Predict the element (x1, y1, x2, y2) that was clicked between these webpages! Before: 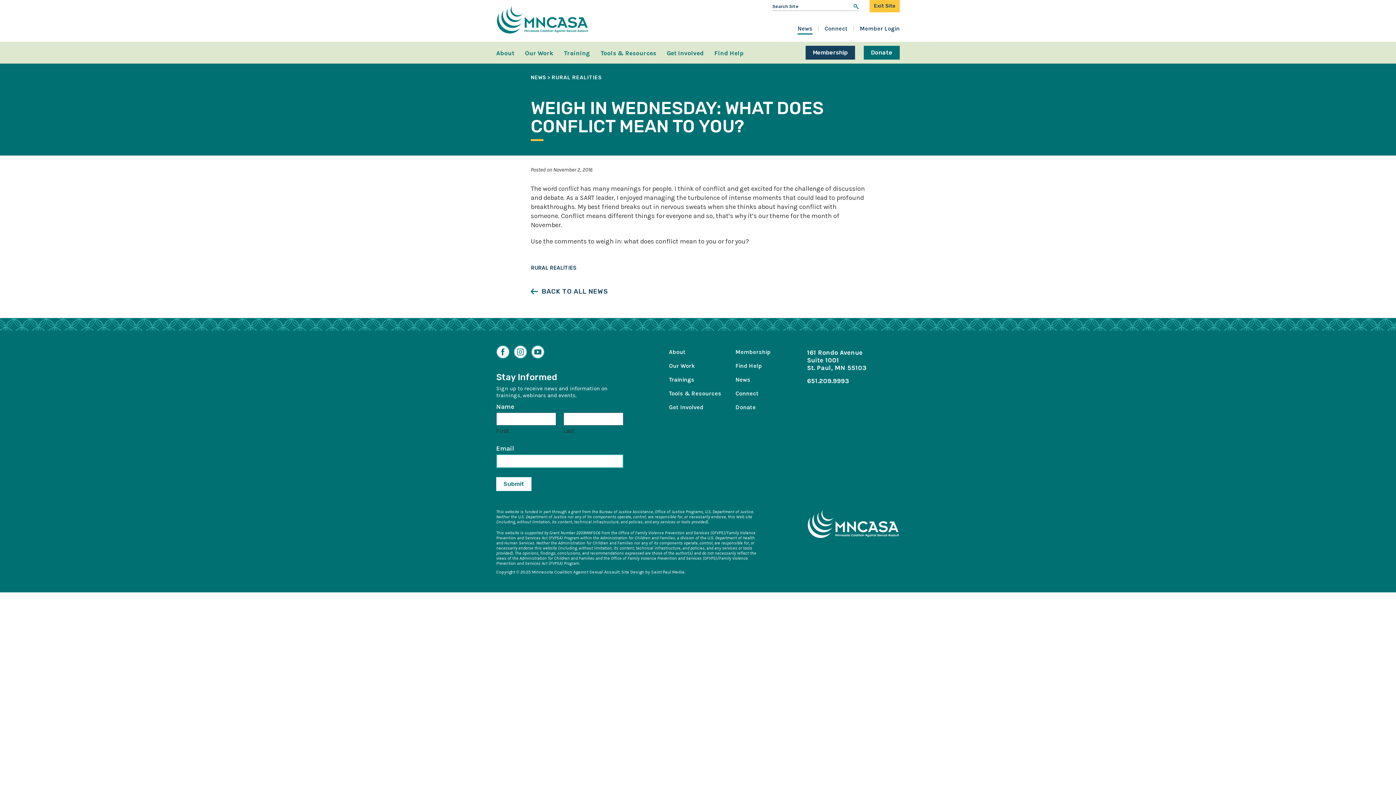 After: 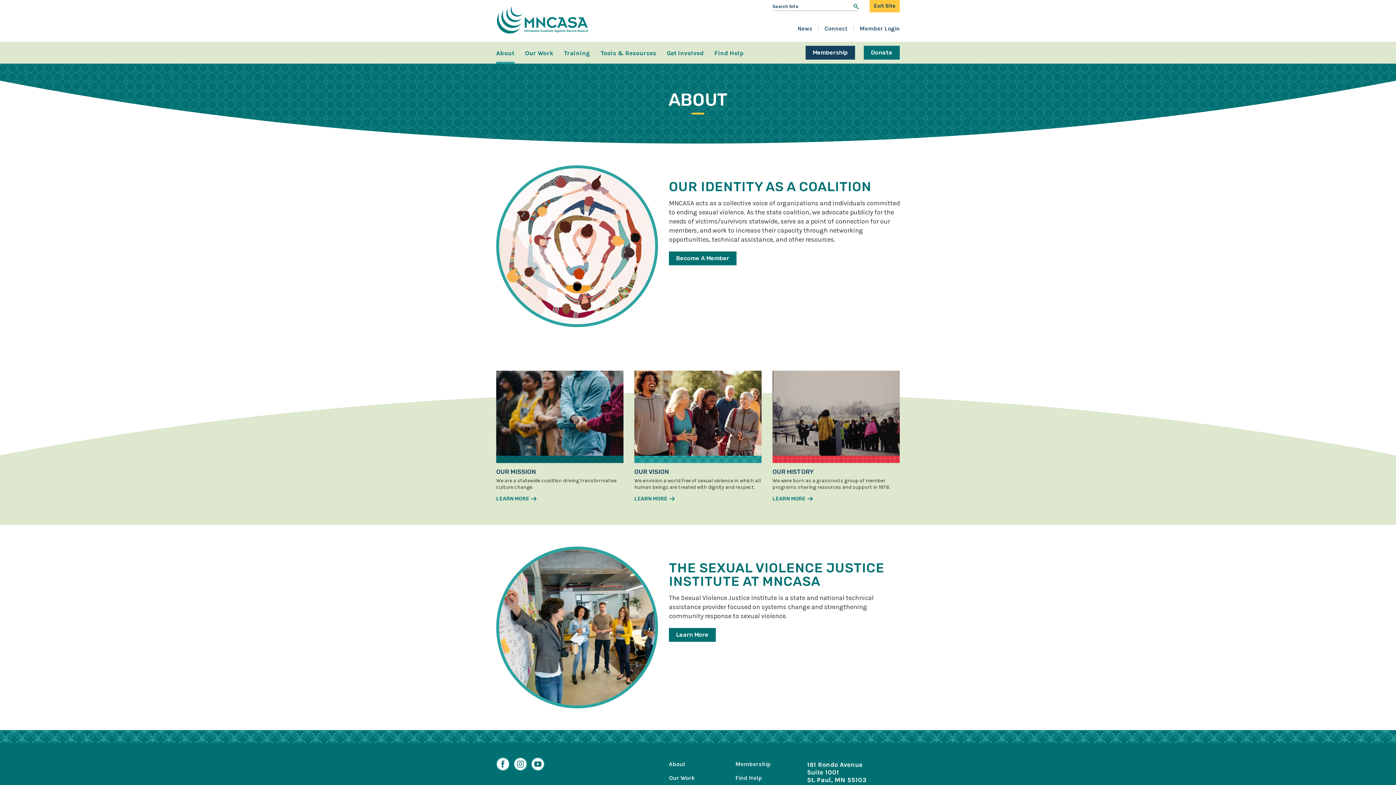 Action: label: About bbox: (496, 49, 514, 63)